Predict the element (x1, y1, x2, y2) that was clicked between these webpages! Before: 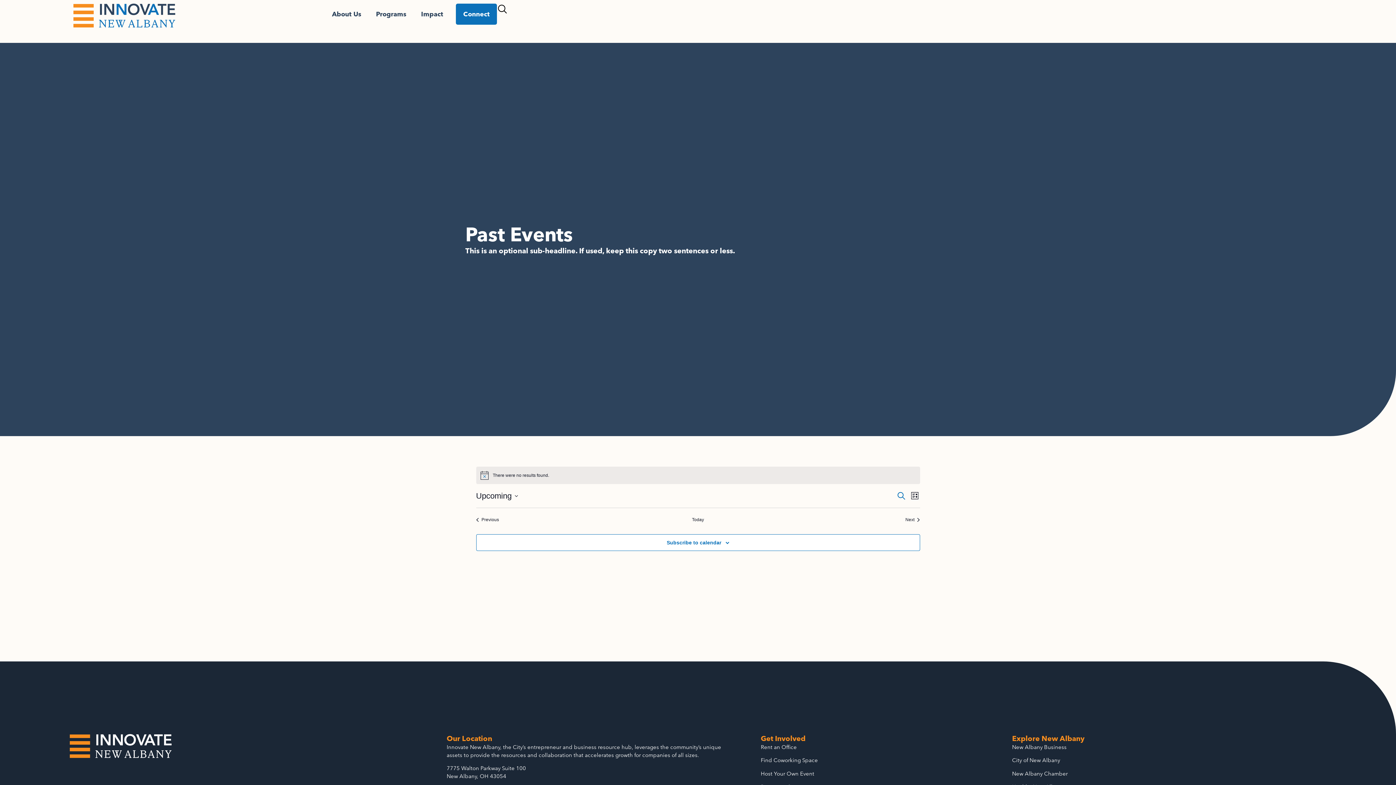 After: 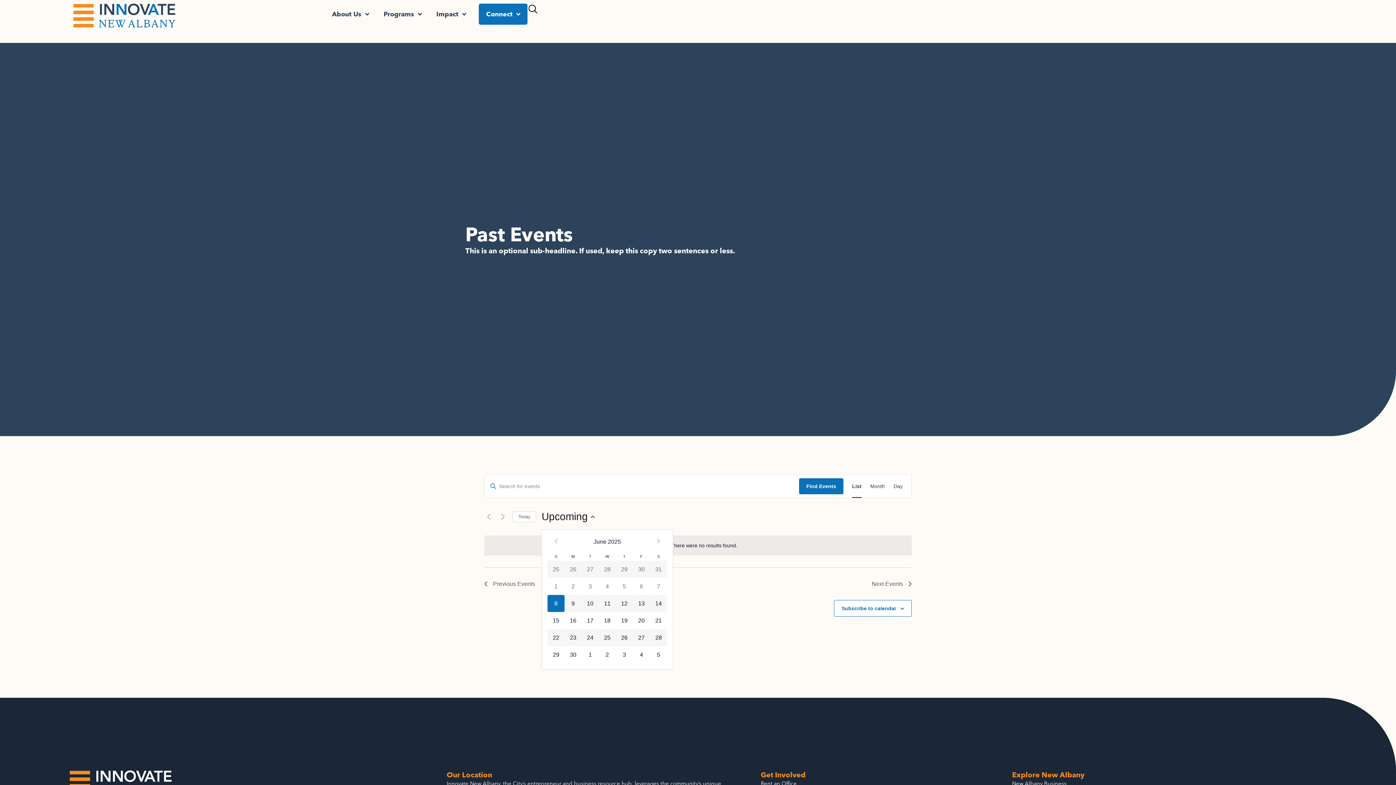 Action: label: Click to toggle datepicker bbox: (476, 490, 518, 502)